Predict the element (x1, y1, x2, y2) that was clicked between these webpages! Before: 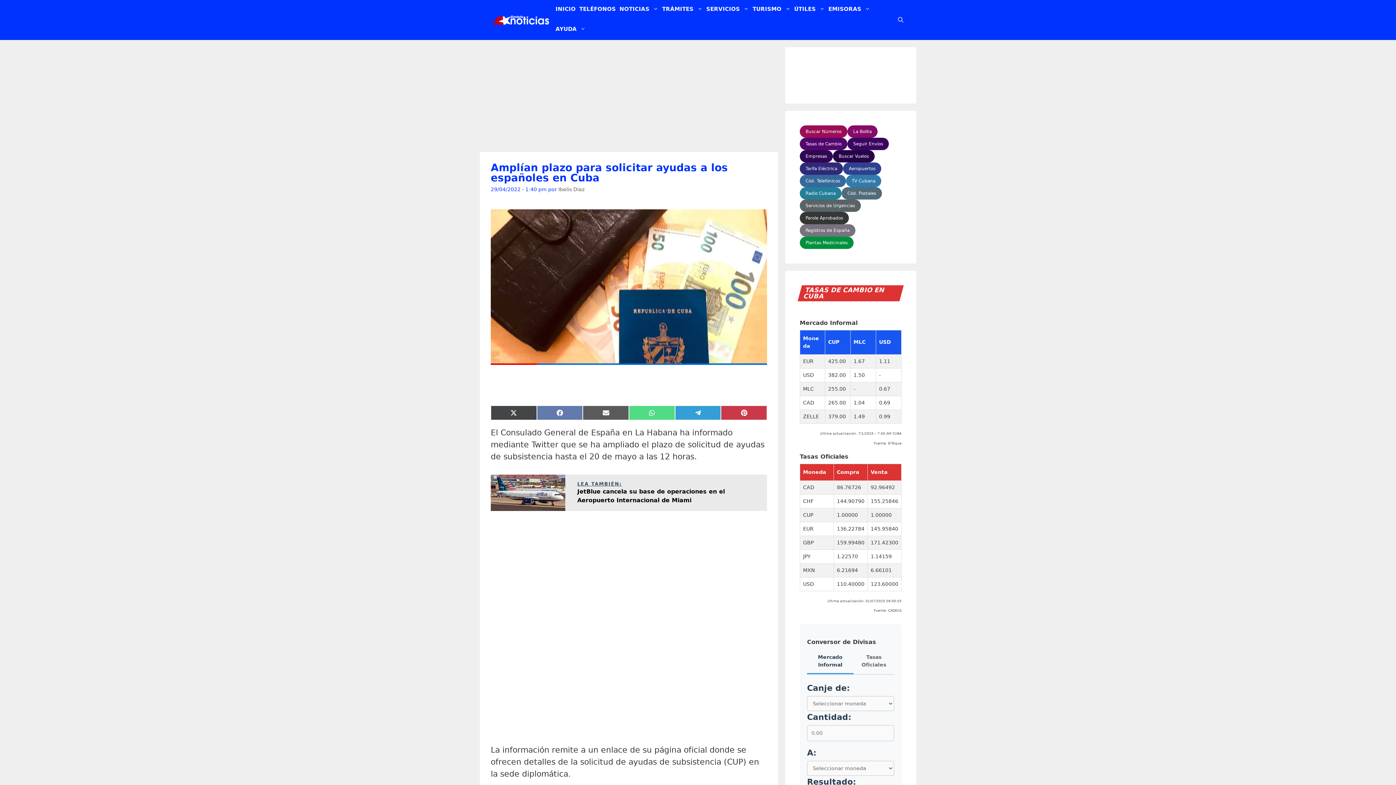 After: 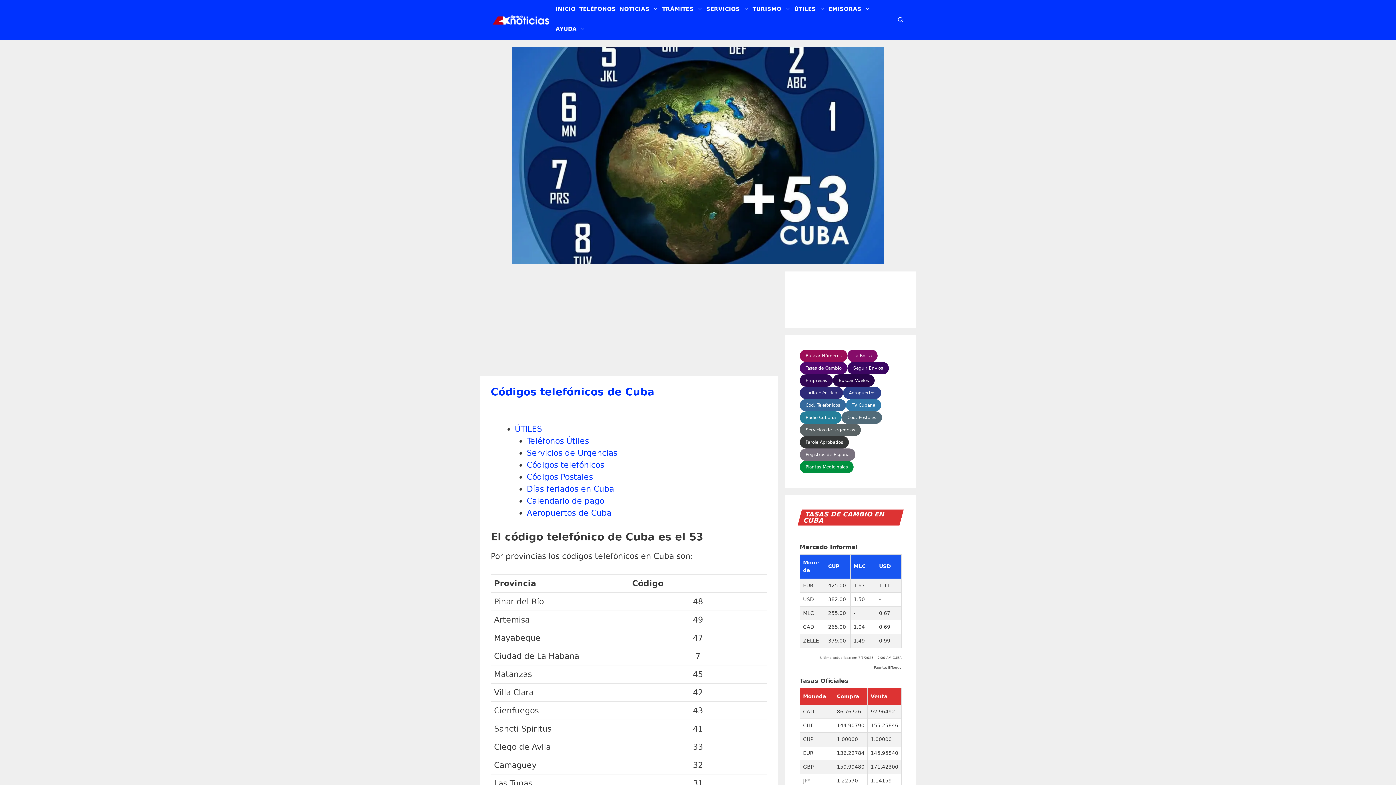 Action: bbox: (792, 0, 826, 20) label: ÚTILES